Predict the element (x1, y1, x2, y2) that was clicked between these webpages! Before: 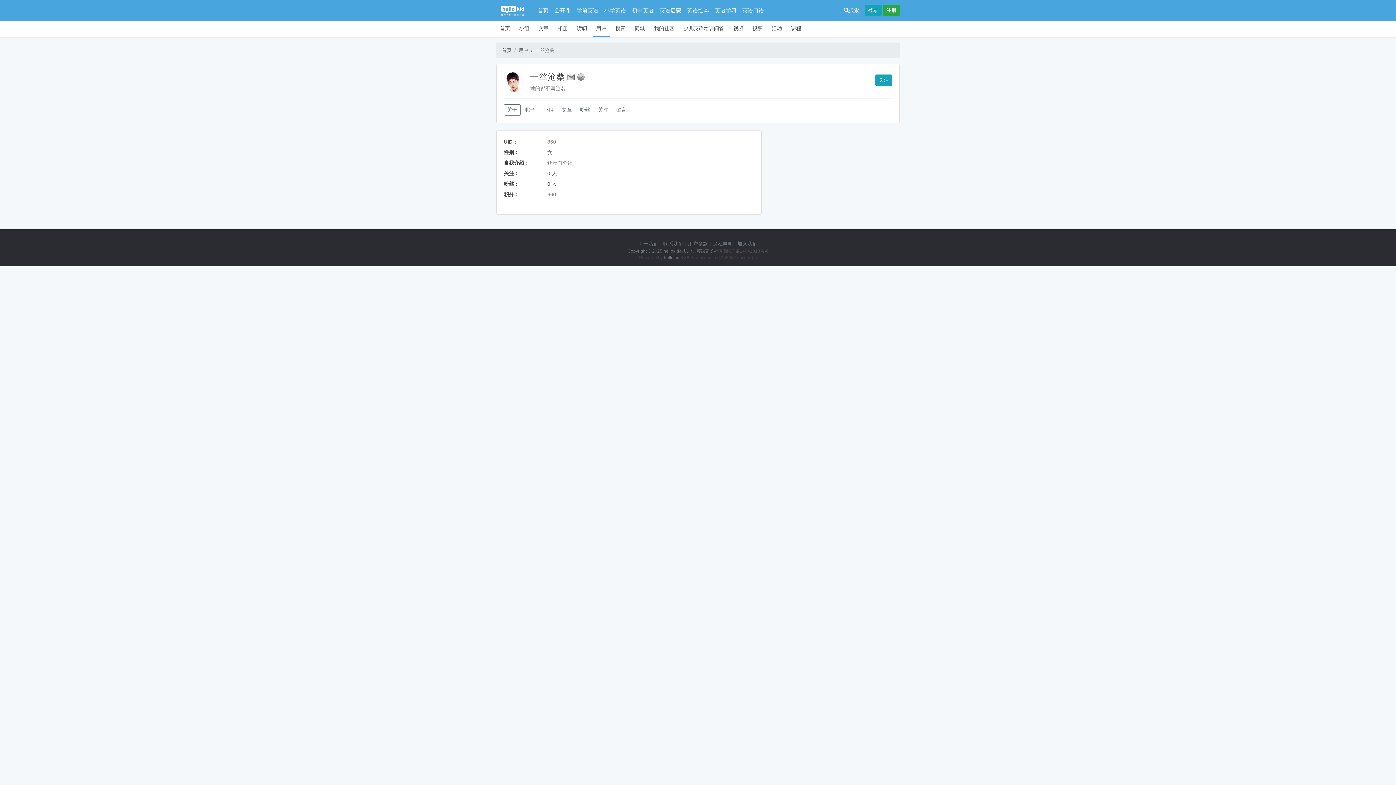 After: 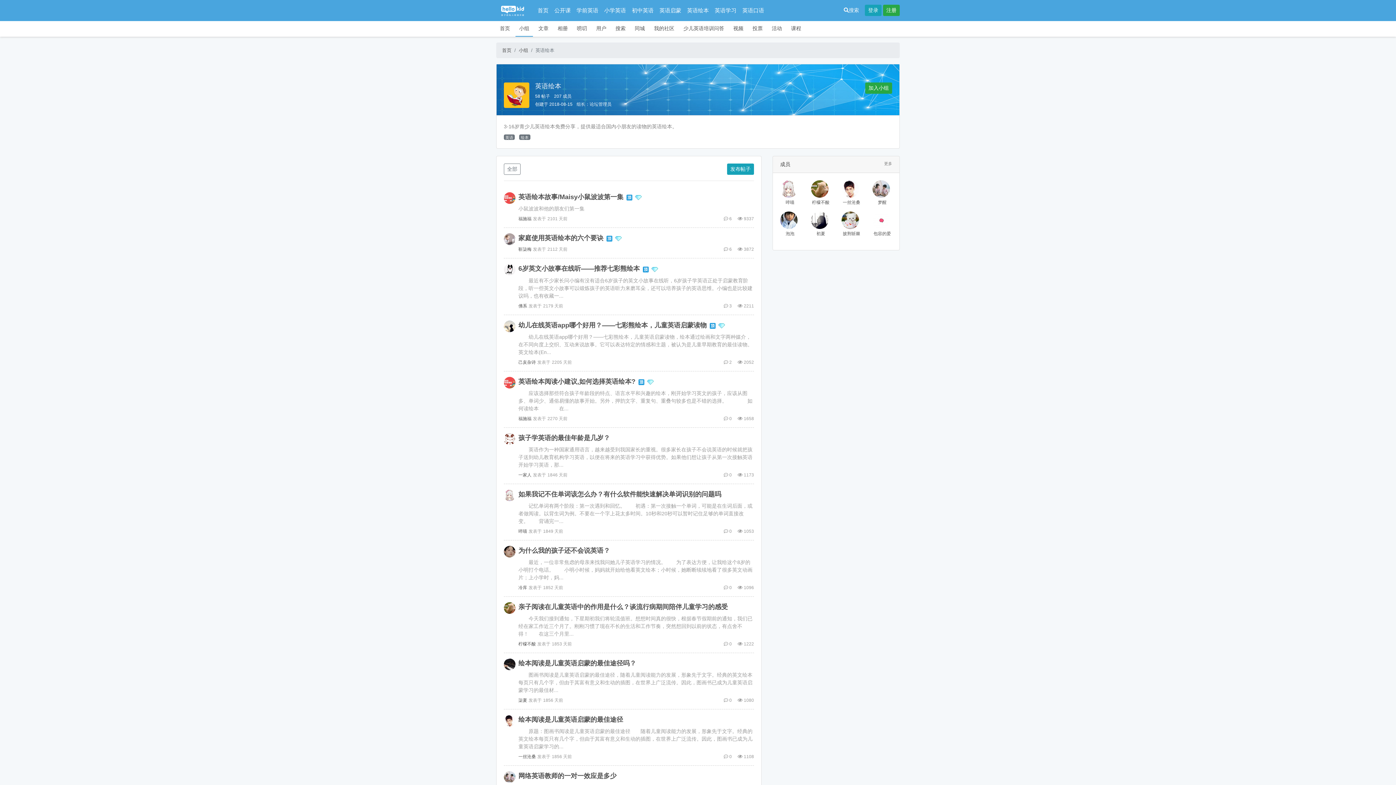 Action: bbox: (684, 3, 712, 17) label: 英语绘本